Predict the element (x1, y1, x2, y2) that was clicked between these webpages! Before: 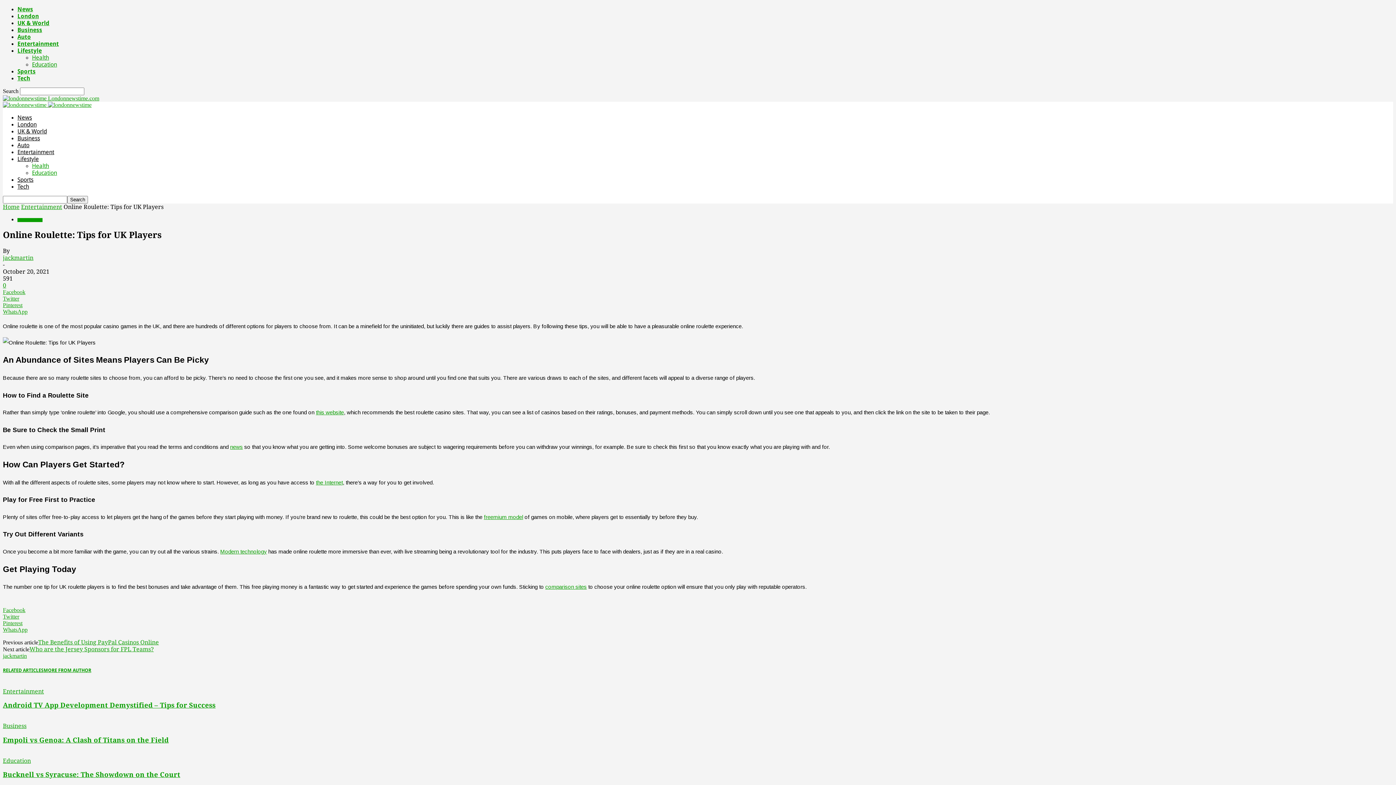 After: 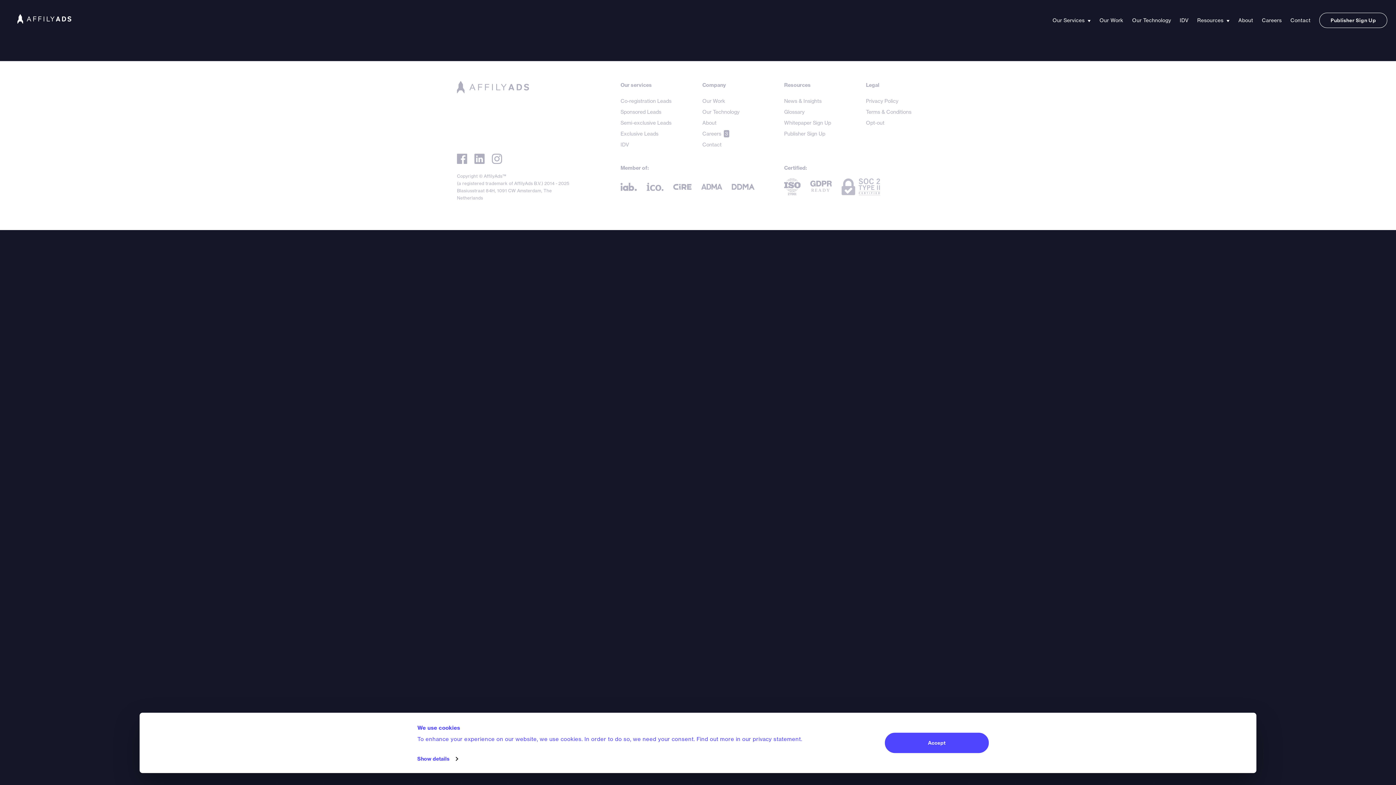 Action: label: comparison sites bbox: (545, 584, 586, 590)